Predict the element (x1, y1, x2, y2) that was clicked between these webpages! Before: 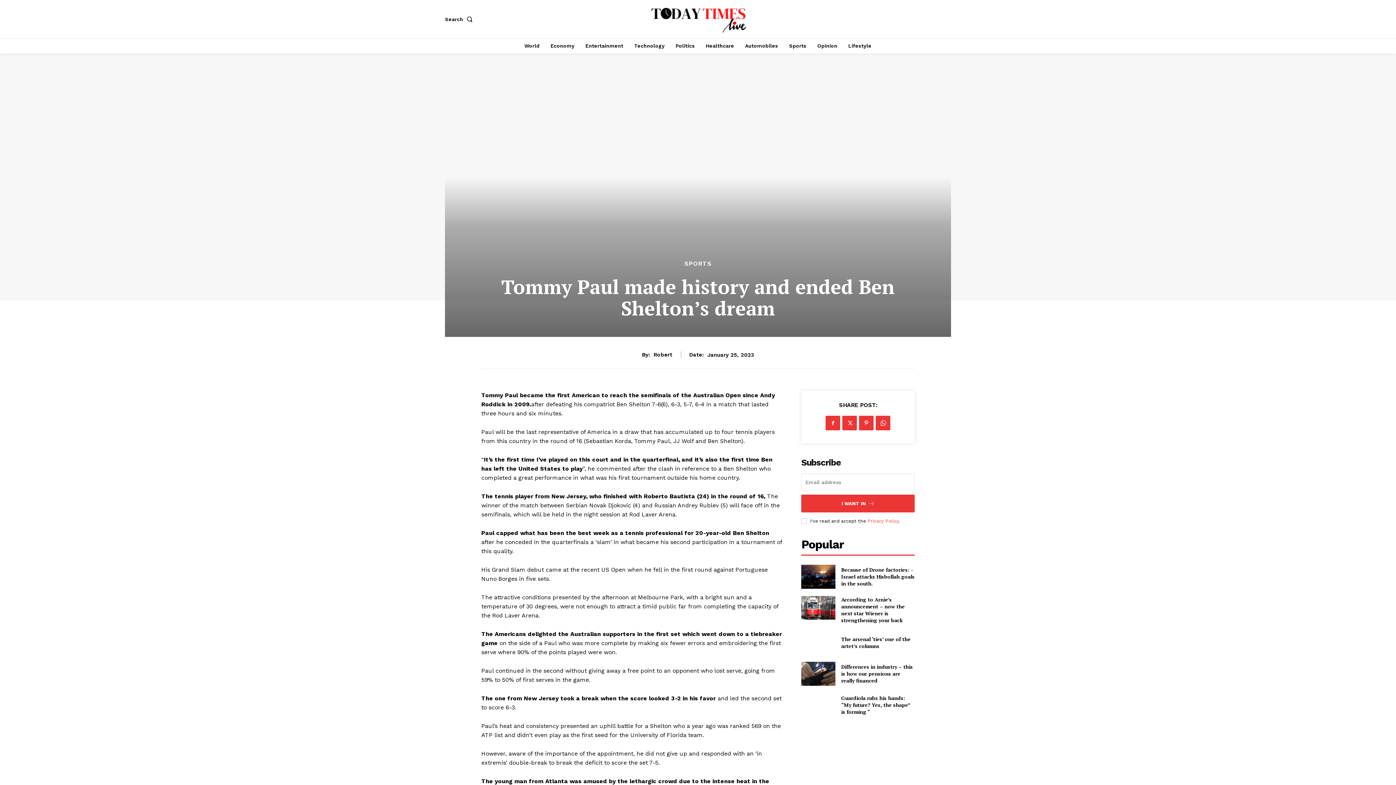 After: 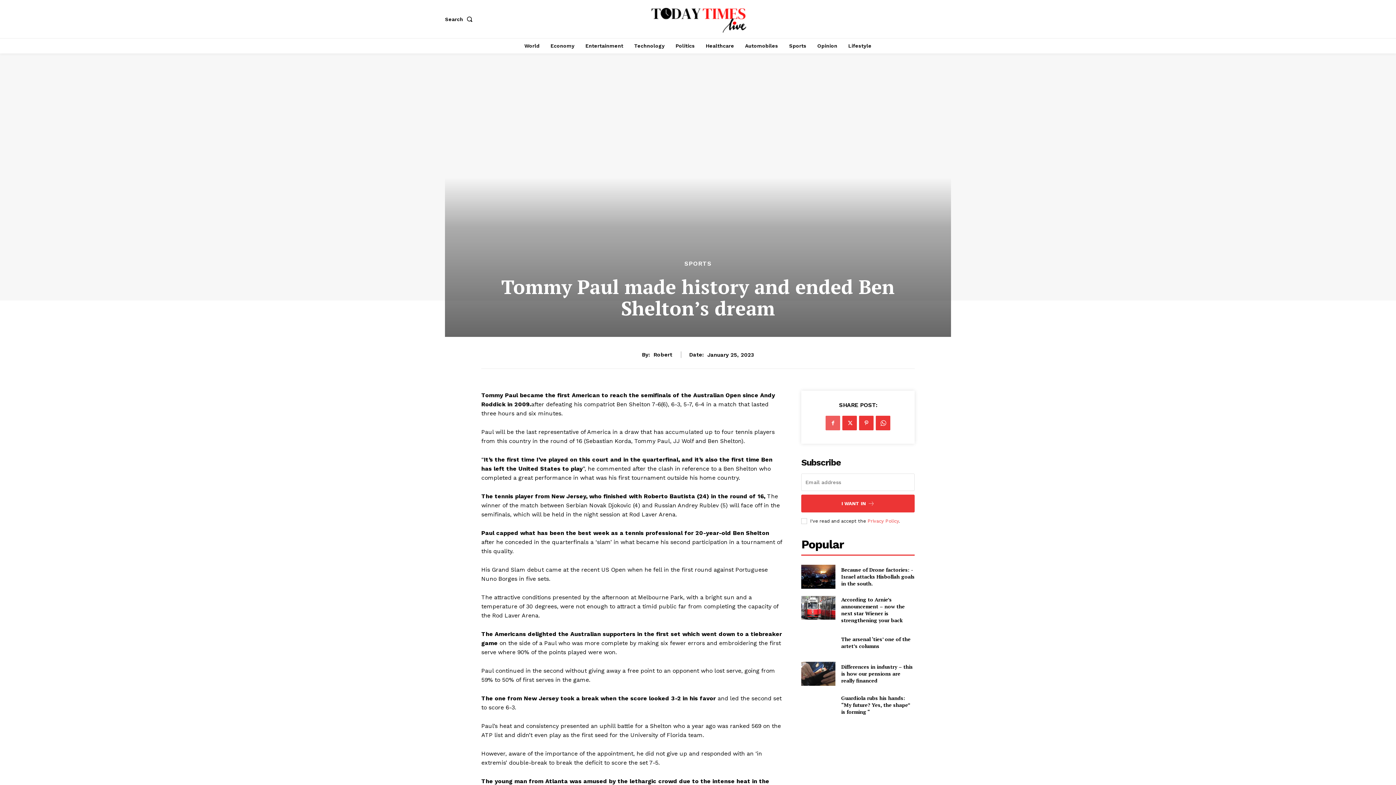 Action: bbox: (825, 416, 840, 430)